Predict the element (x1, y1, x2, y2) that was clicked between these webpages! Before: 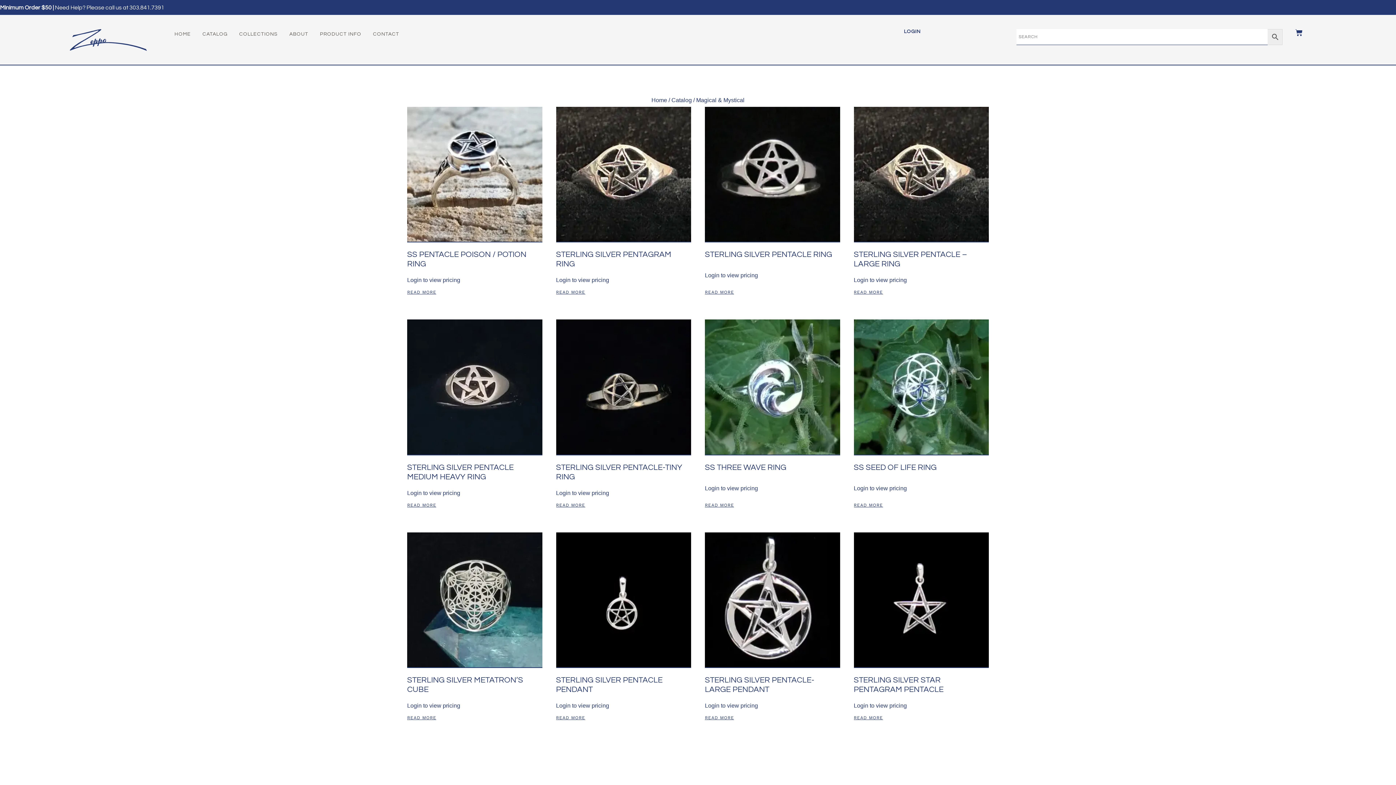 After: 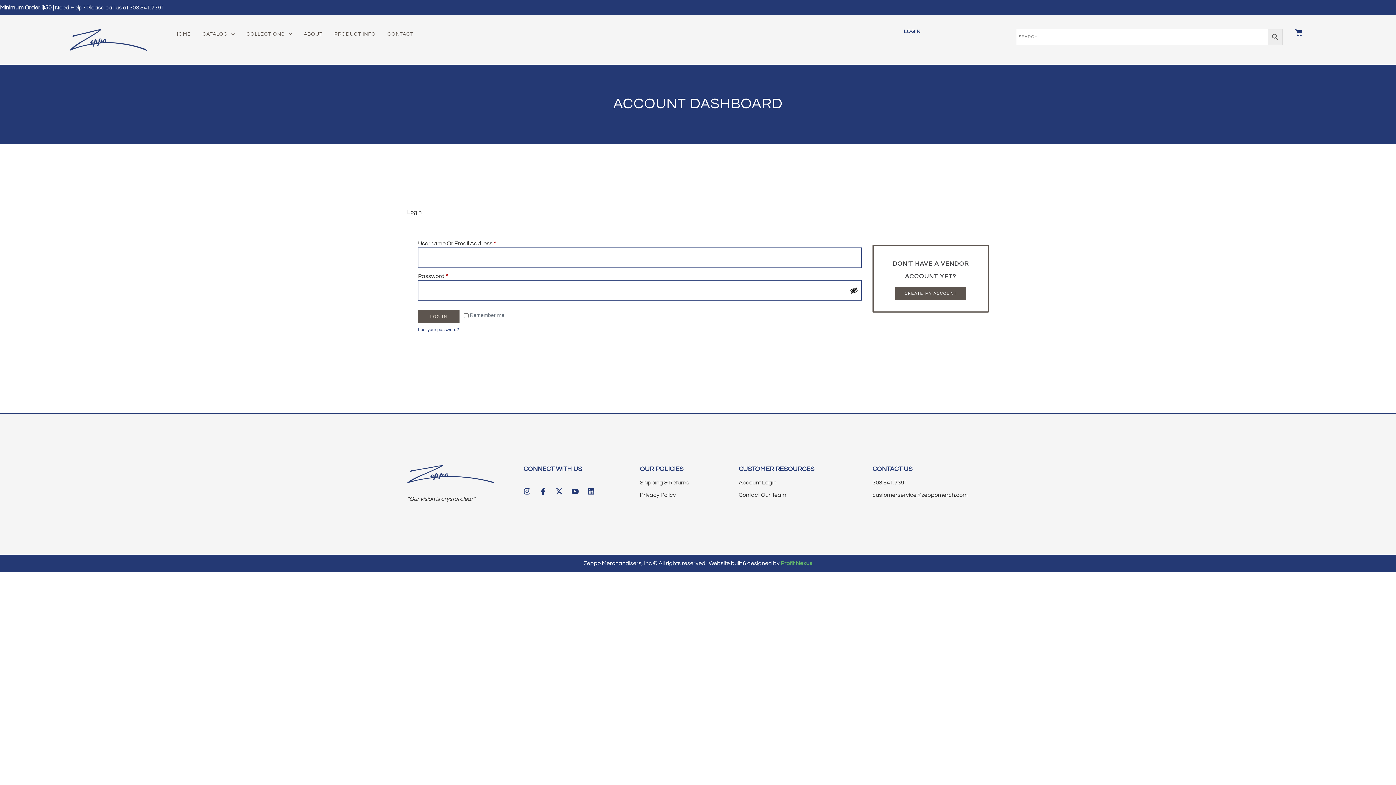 Action: bbox: (904, 29, 920, 34) label: LOGIN